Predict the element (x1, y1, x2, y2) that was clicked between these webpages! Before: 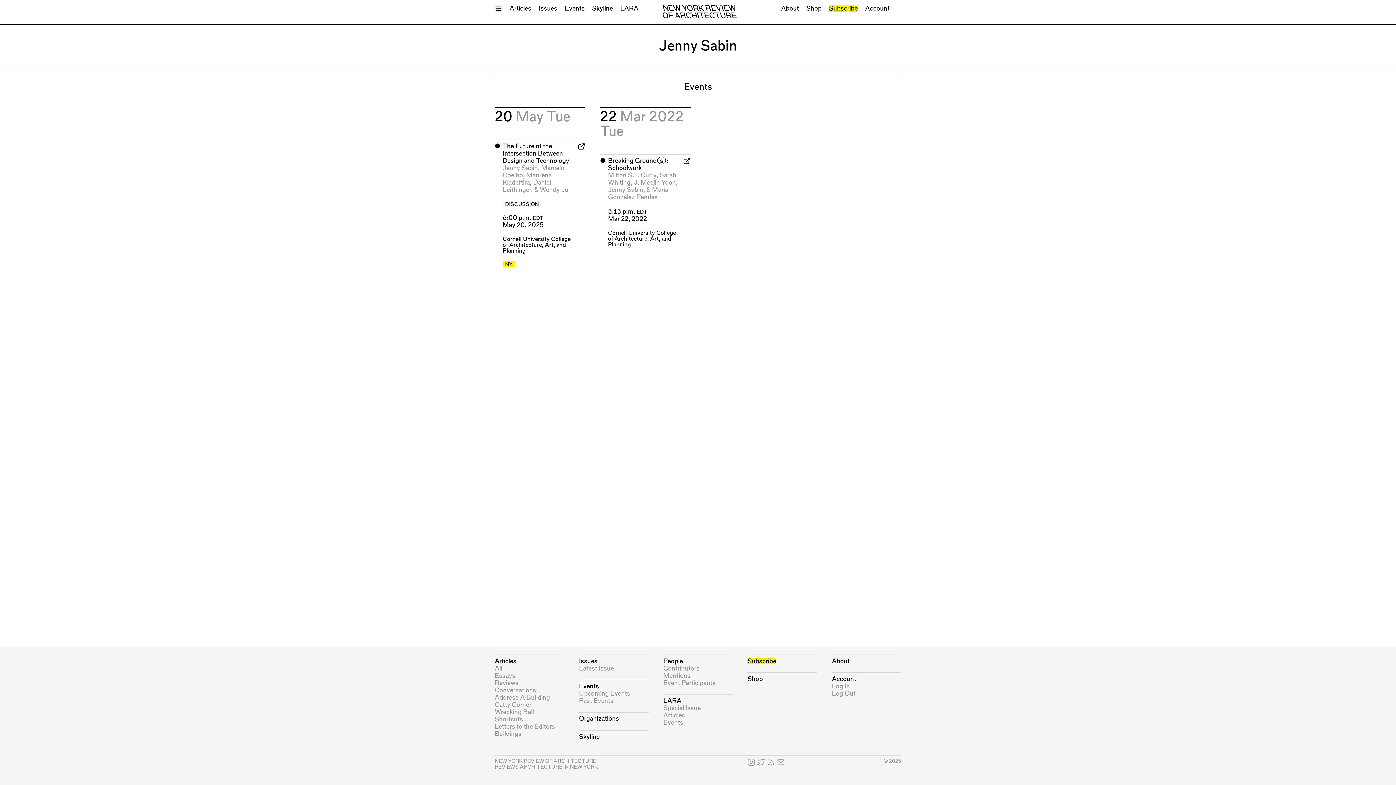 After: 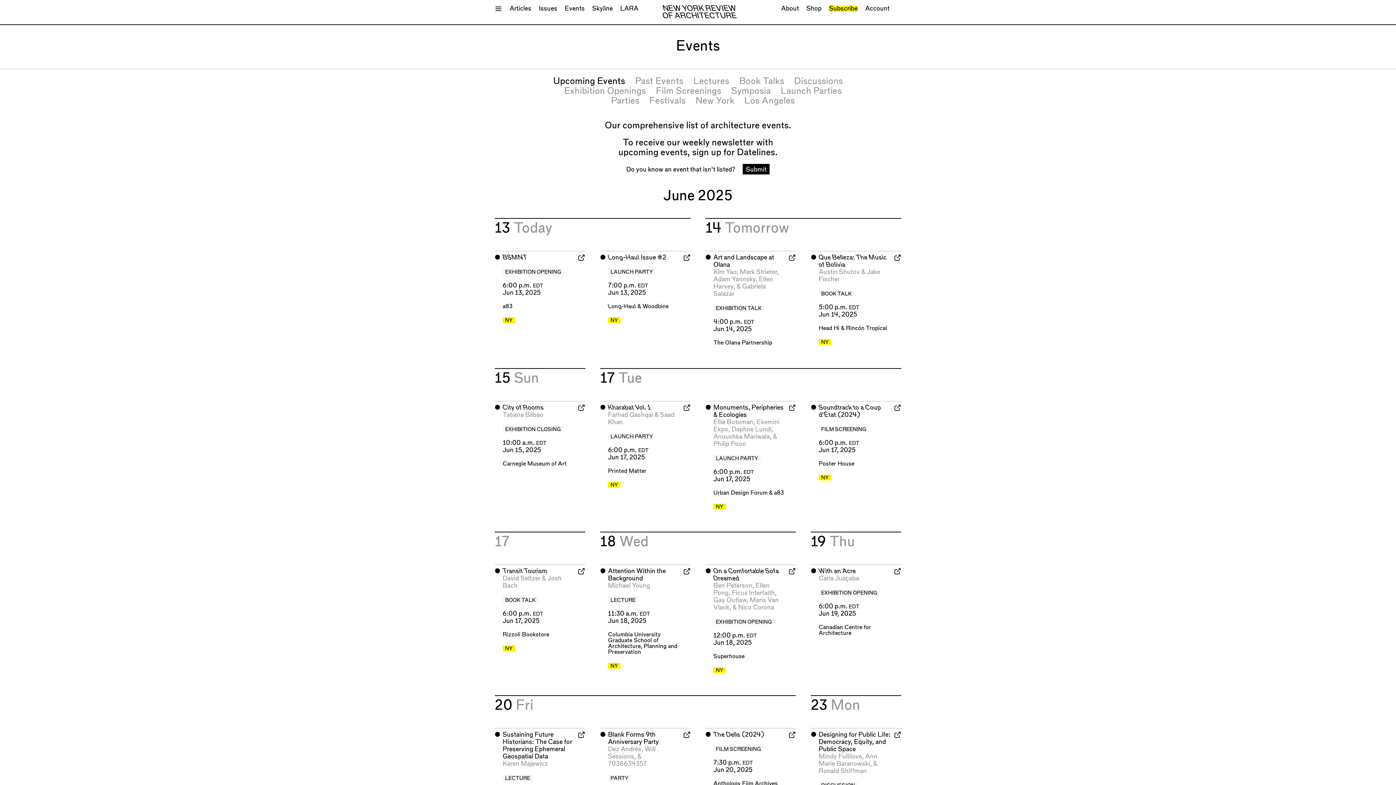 Action: bbox: (579, 683, 599, 689) label: Events